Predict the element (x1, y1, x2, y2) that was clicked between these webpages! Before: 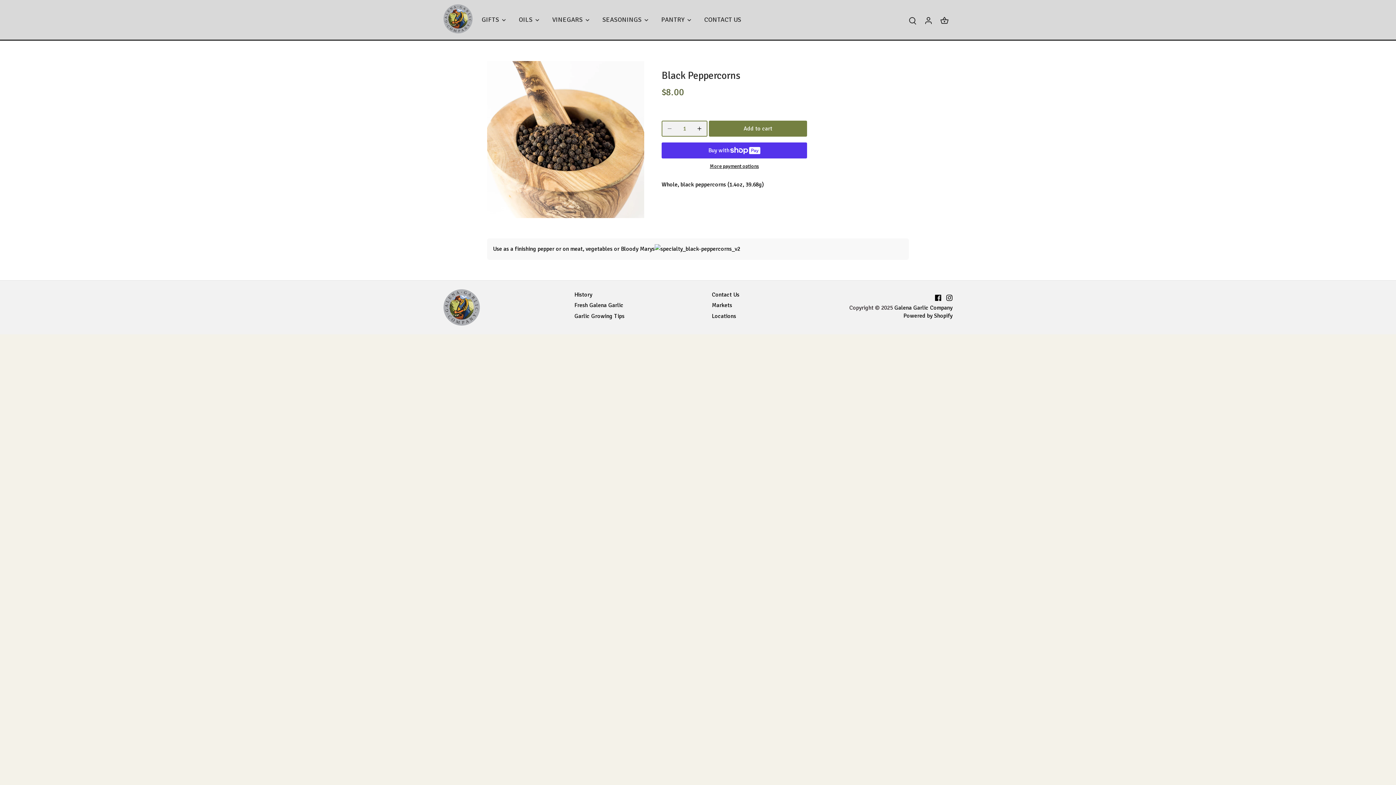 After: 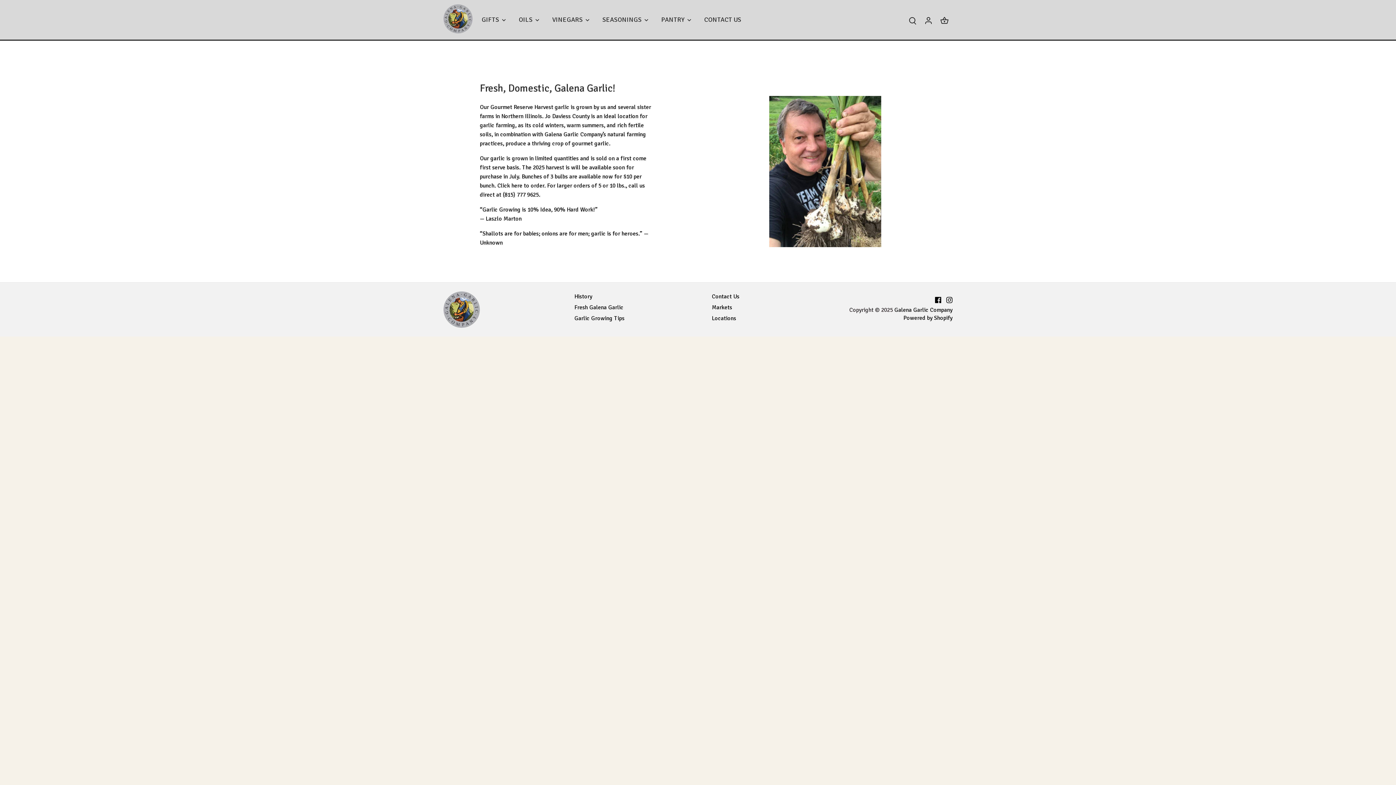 Action: label: Fresh Galena Garlic bbox: (574, 301, 623, 309)